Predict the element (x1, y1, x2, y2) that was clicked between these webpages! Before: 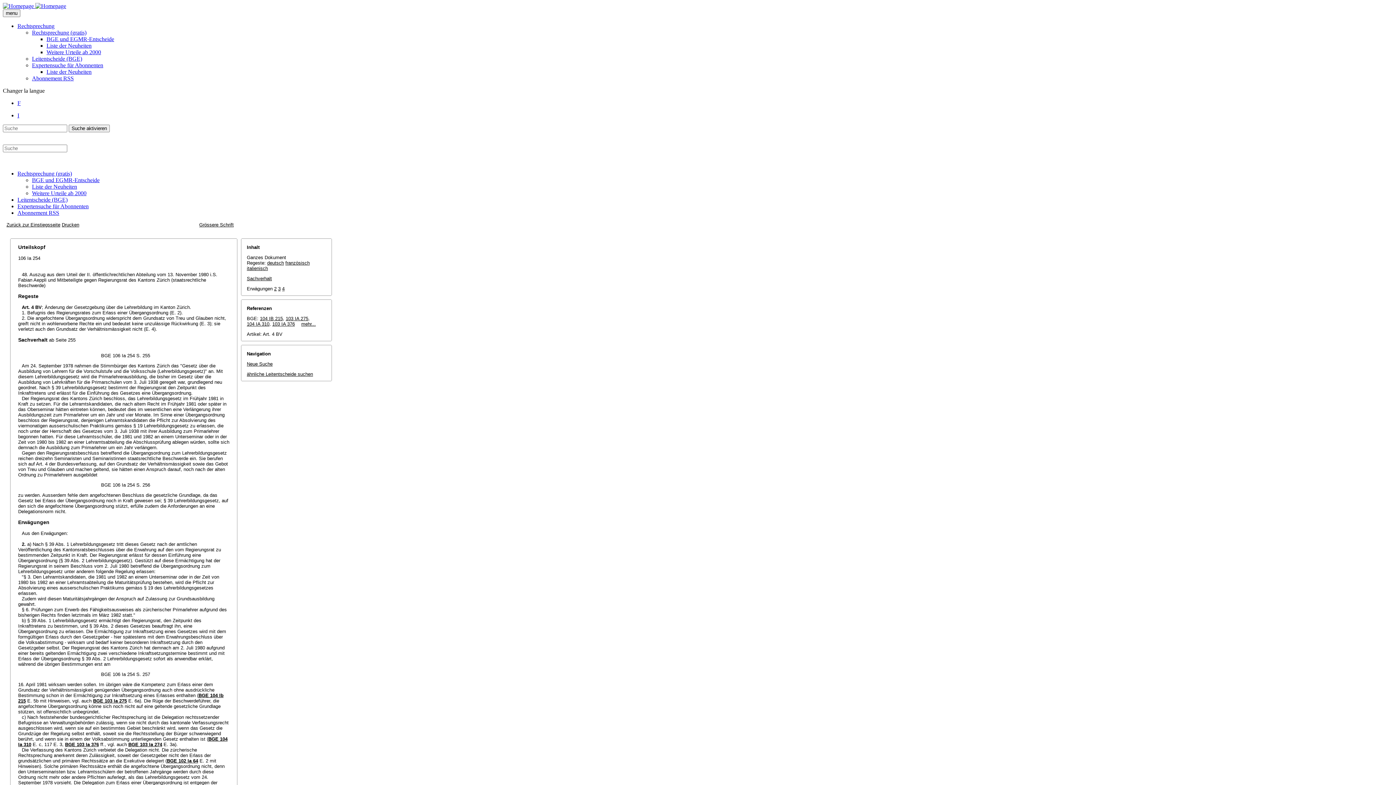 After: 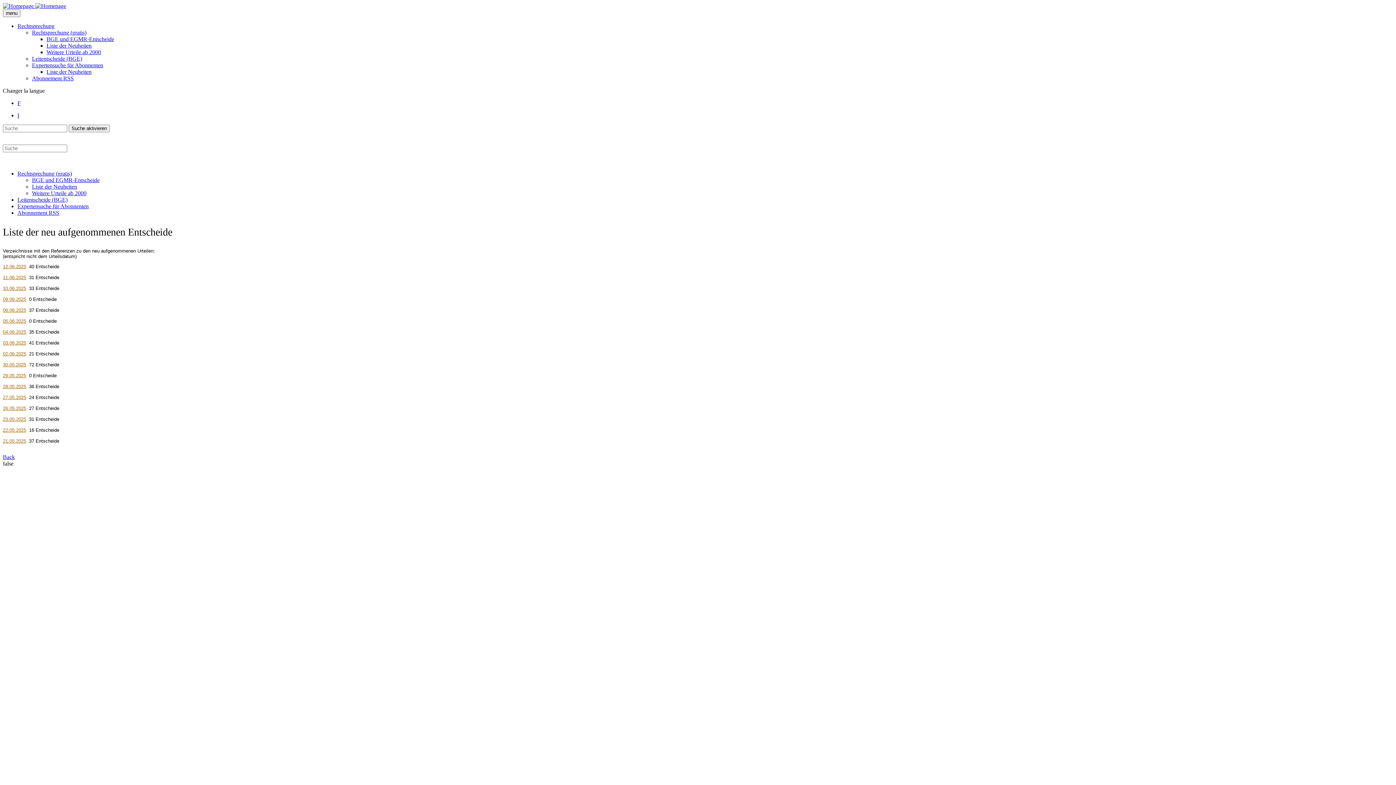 Action: label: Liste der Neuheiten bbox: (46, 42, 91, 48)